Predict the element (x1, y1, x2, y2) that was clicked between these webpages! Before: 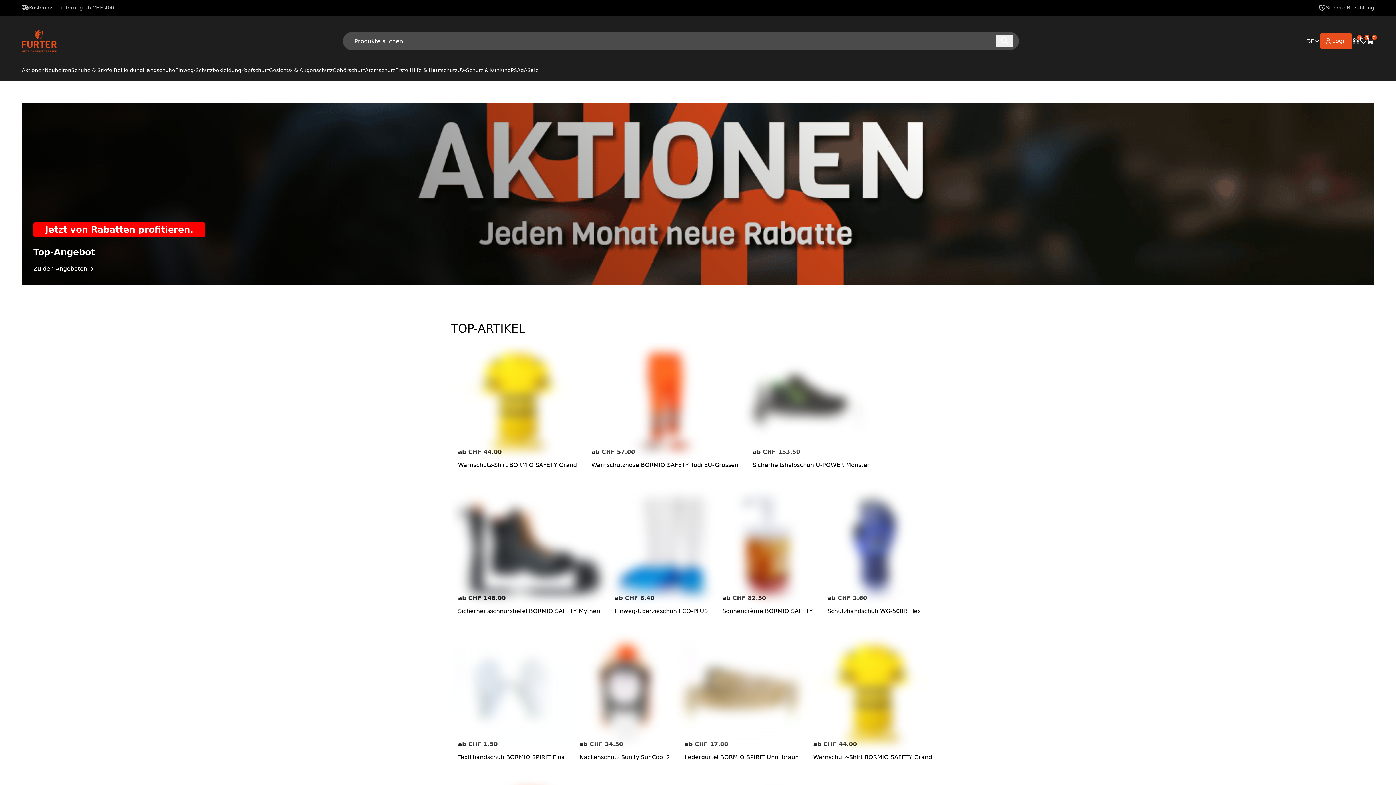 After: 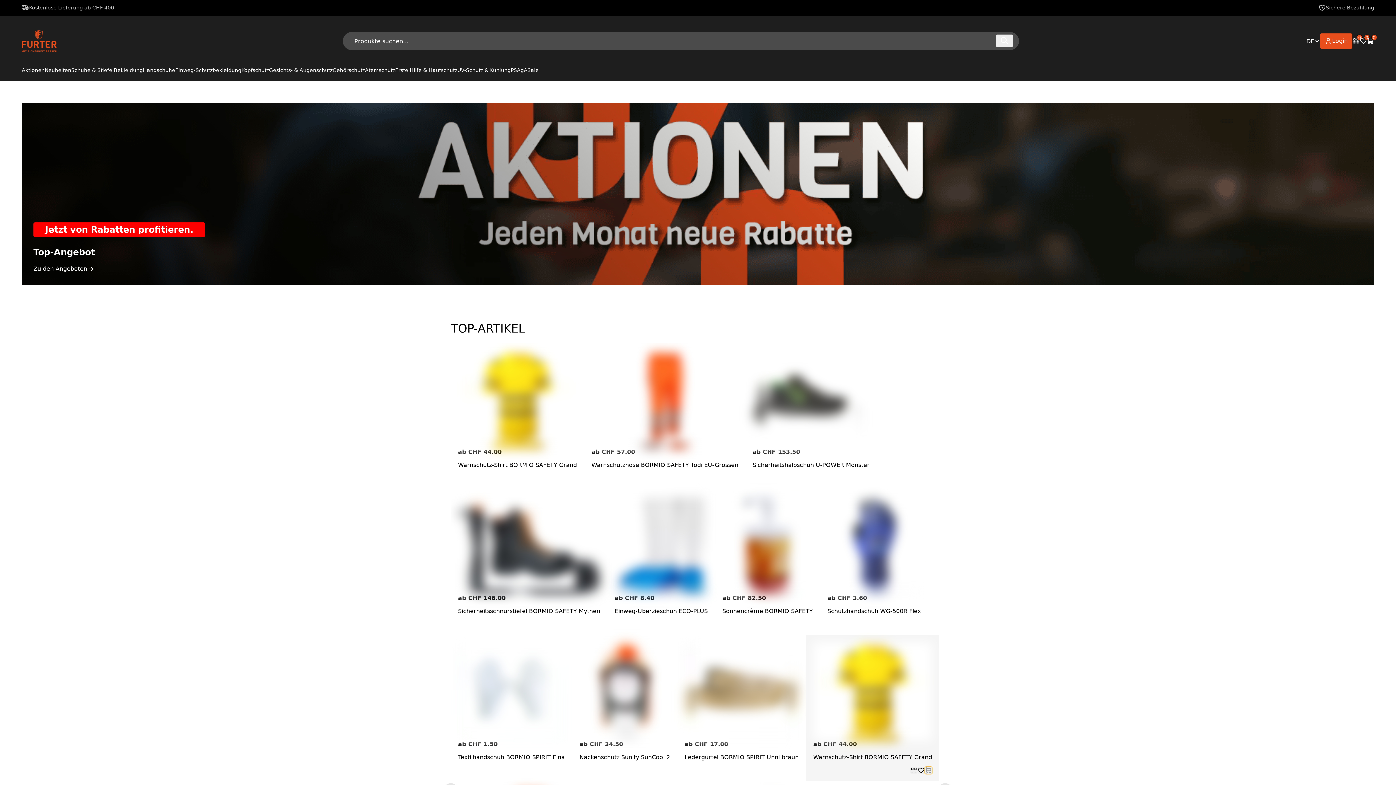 Action: bbox: (925, 767, 932, 774)